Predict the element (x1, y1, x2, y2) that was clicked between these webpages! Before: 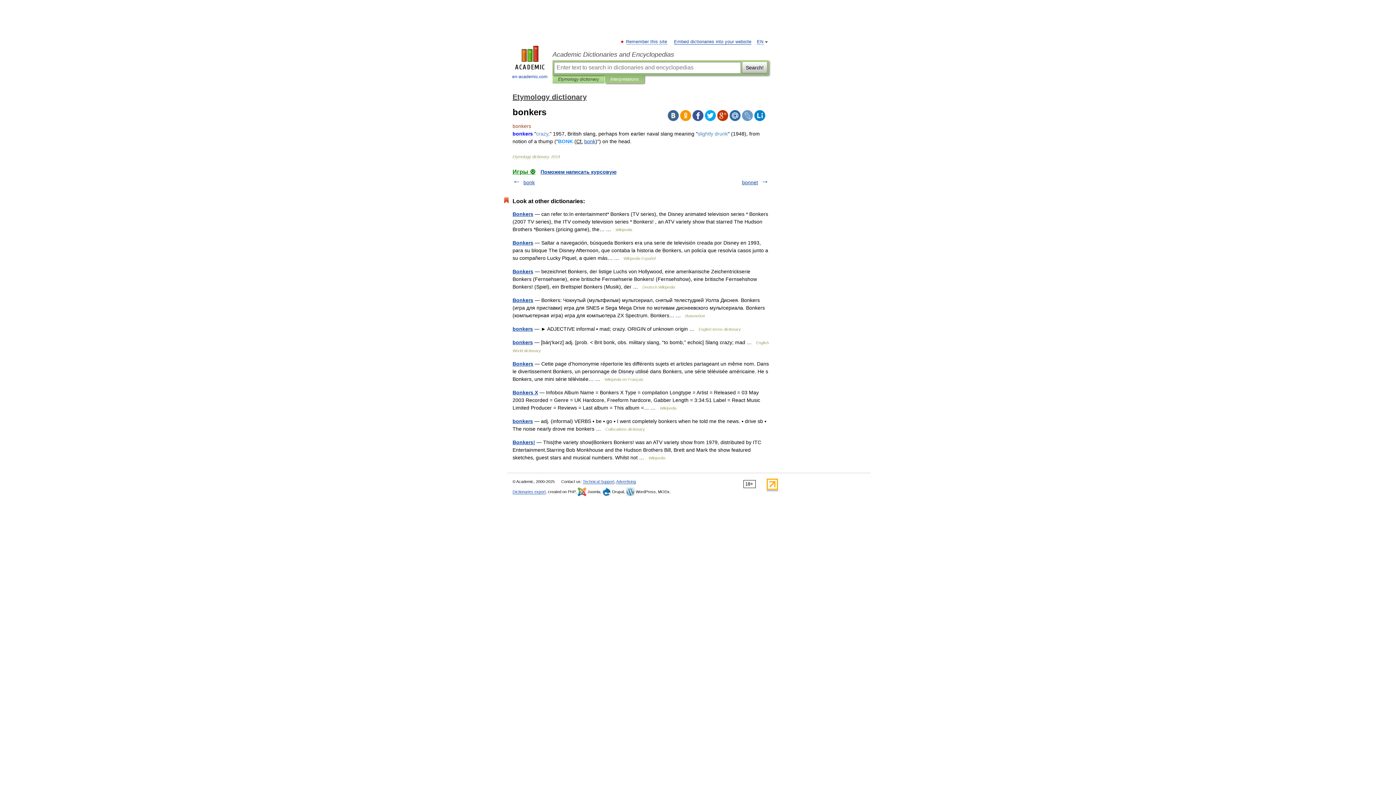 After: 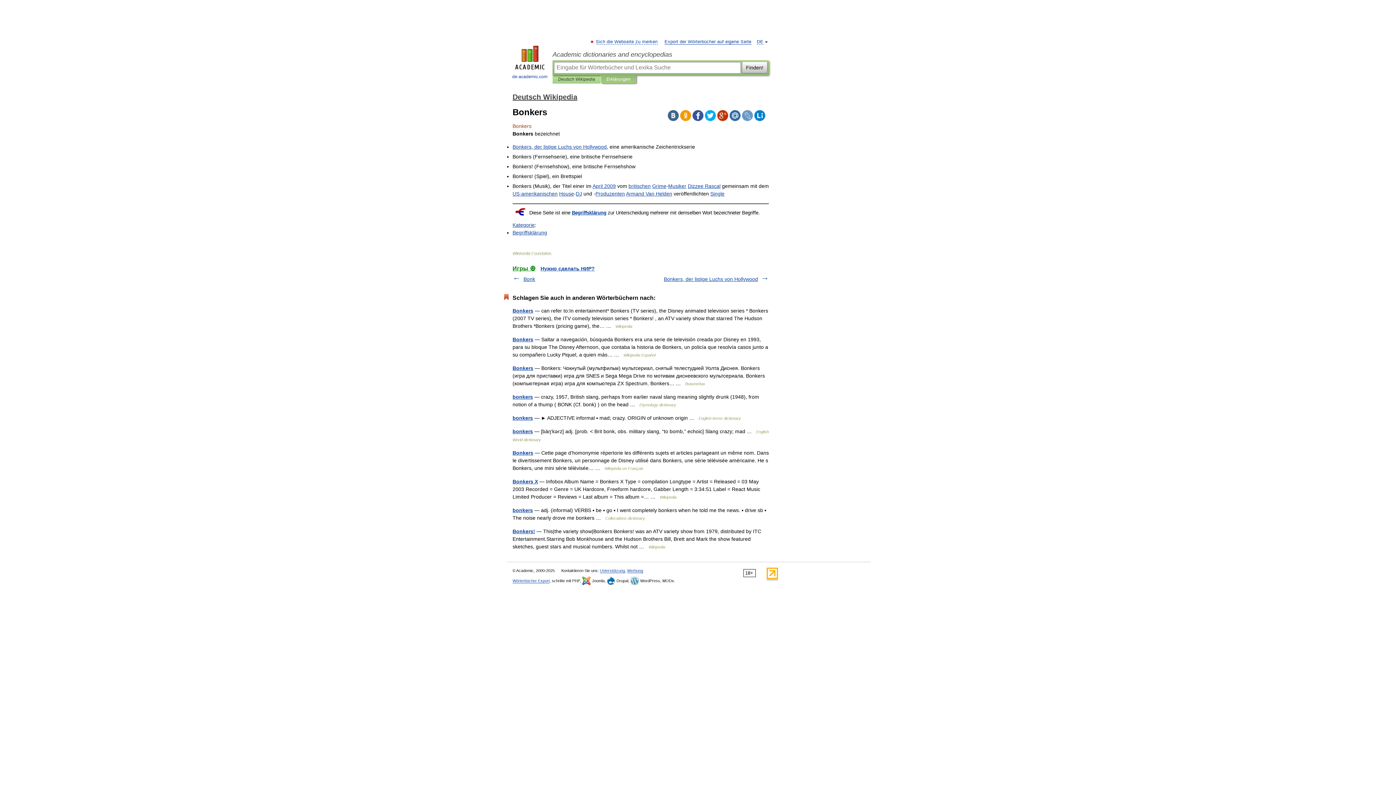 Action: label: Bonkers bbox: (512, 268, 533, 274)